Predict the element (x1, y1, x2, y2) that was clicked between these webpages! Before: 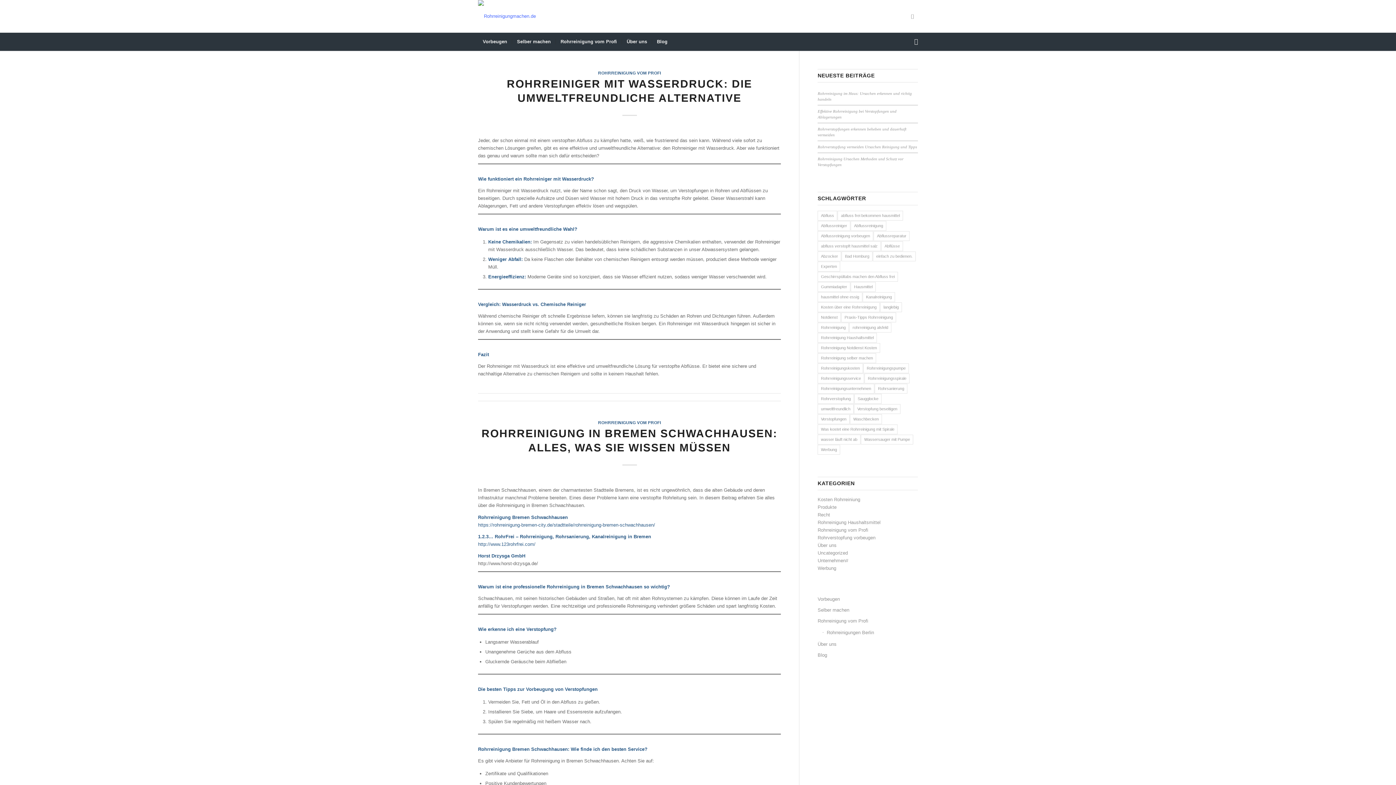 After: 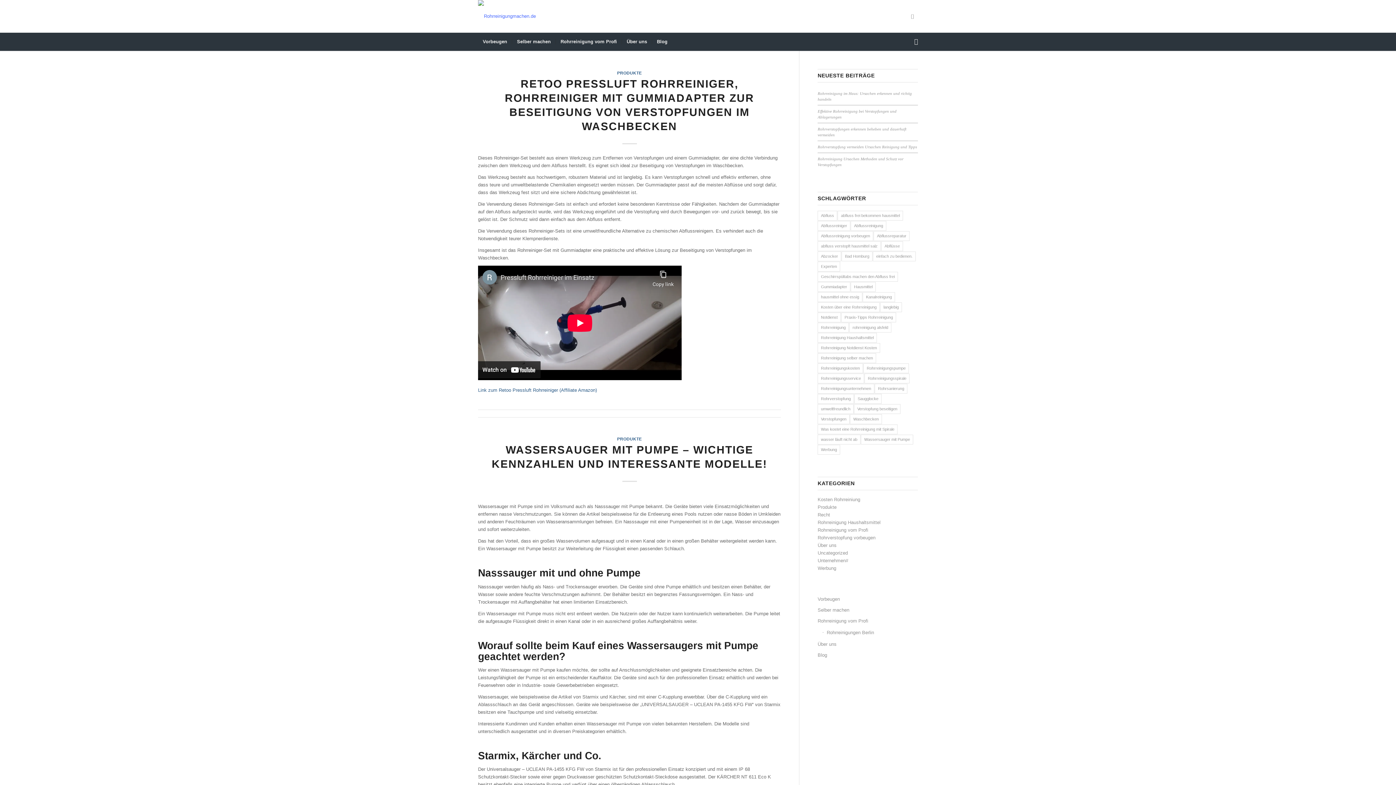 Action: bbox: (817, 504, 836, 510) label: Produkte